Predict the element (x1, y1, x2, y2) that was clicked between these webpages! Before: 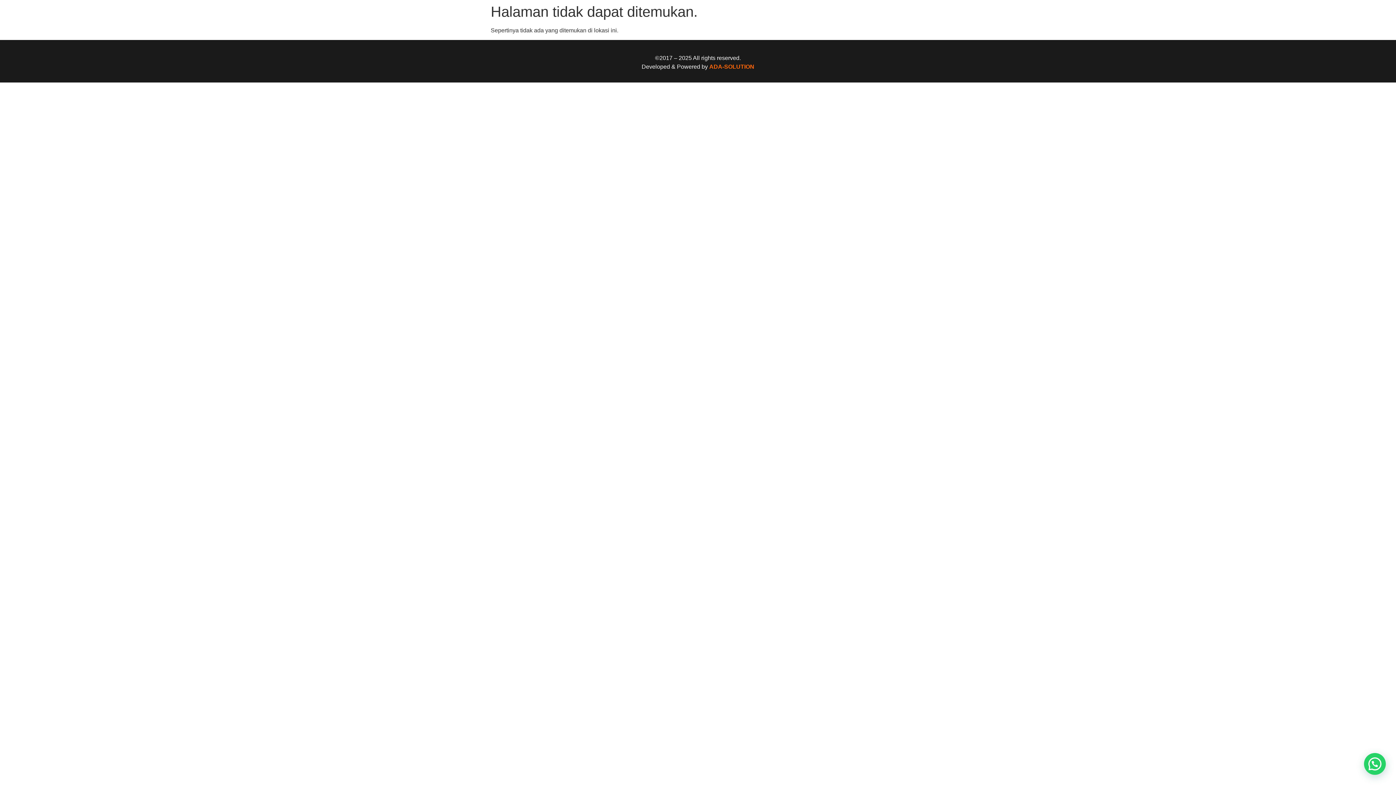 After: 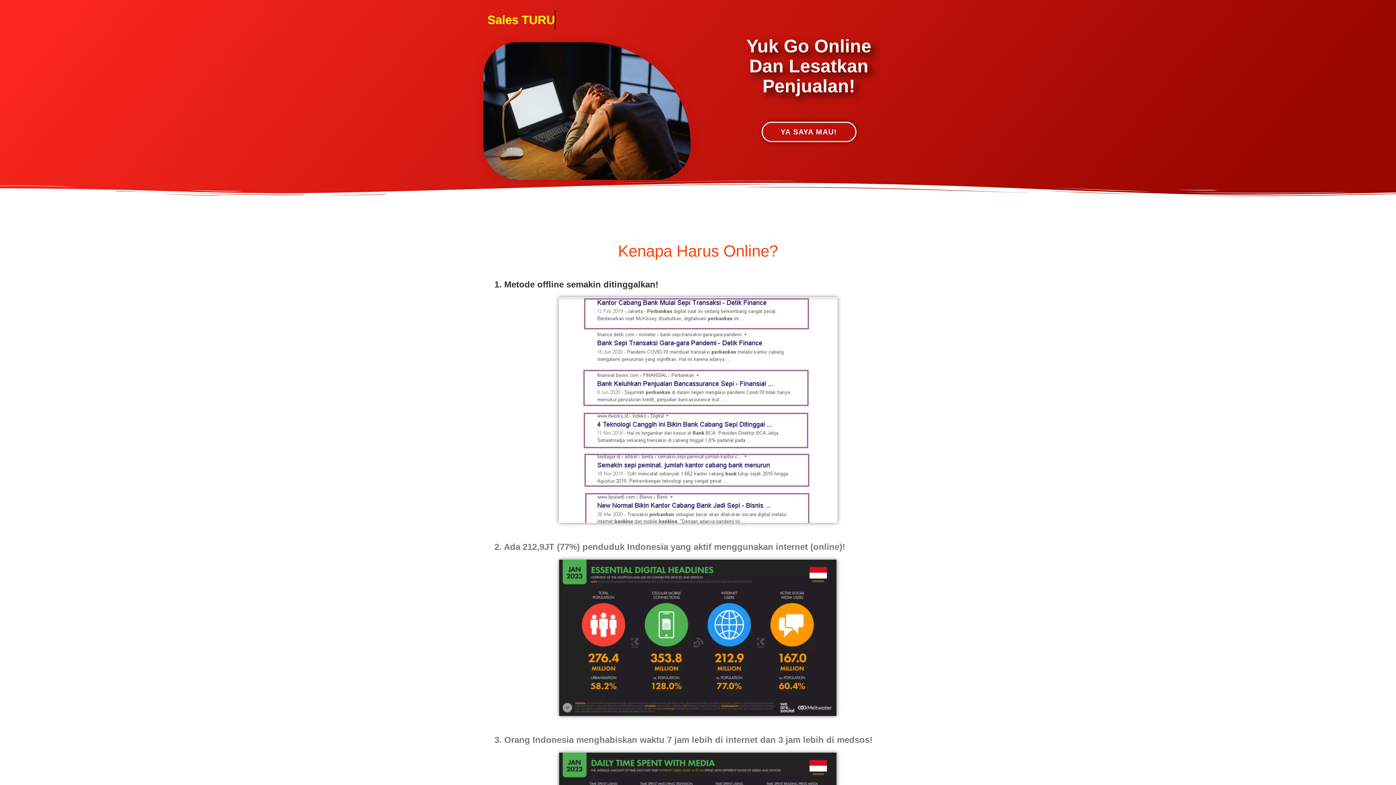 Action: bbox: (709, 63, 754, 69) label: ADA-SOLUTION